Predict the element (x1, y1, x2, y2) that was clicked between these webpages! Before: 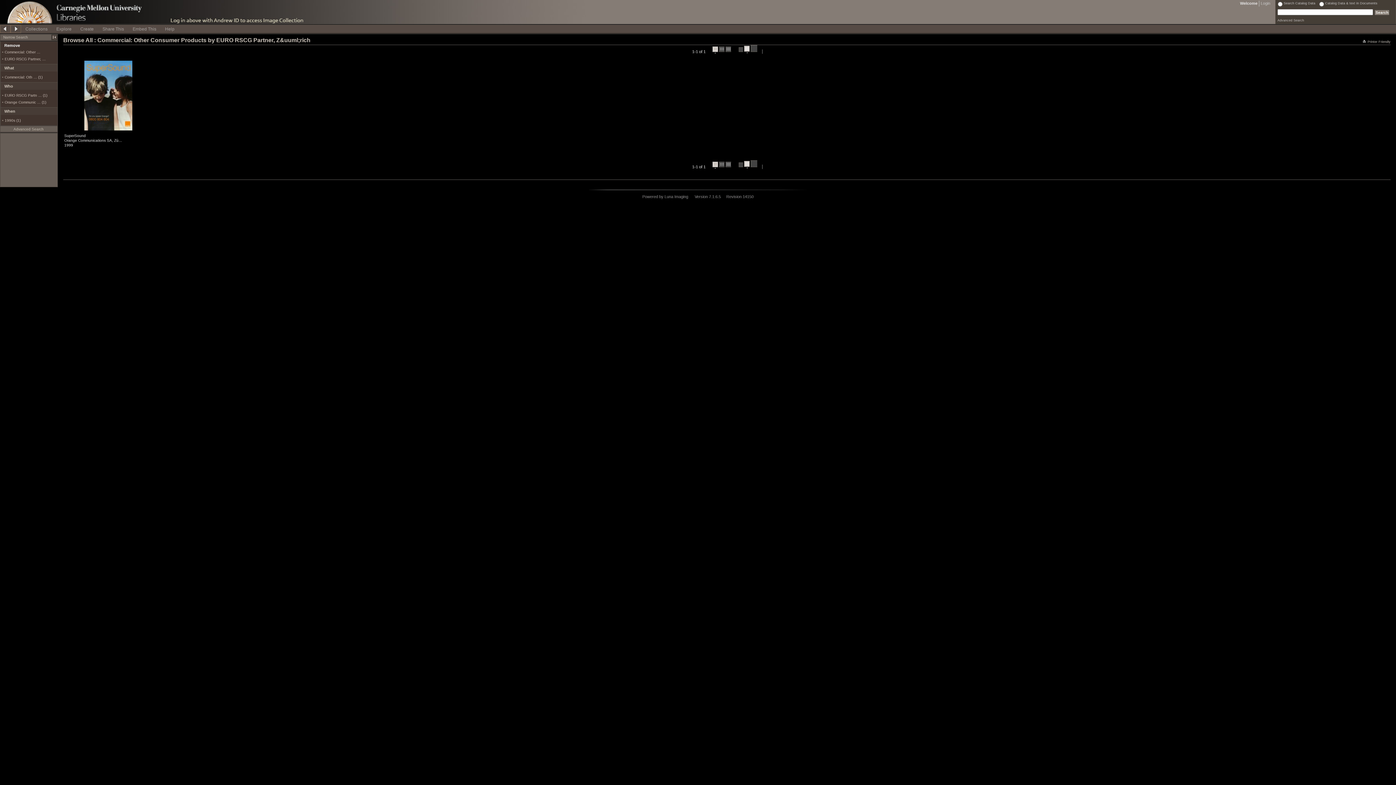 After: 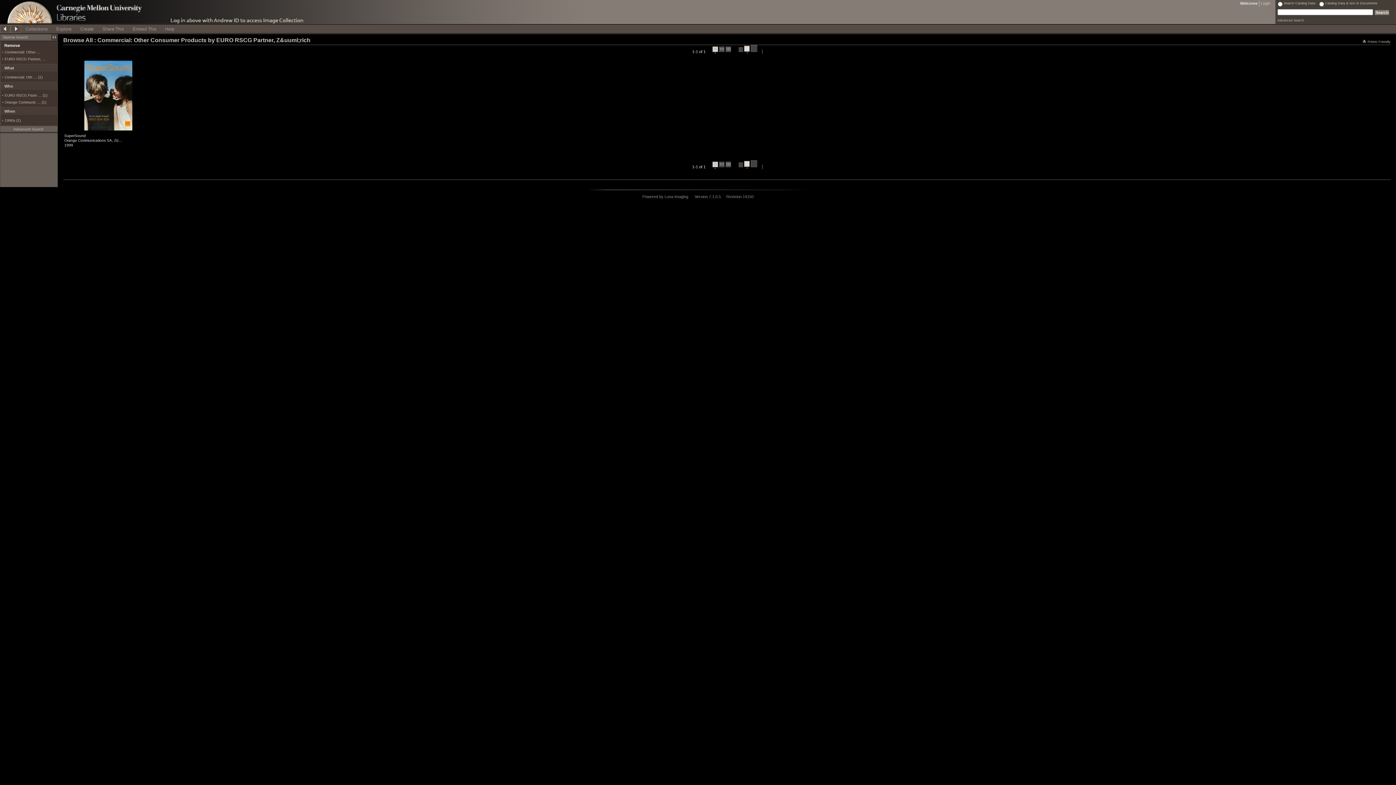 Action: bbox: (744, 45, 749, 53) label:  